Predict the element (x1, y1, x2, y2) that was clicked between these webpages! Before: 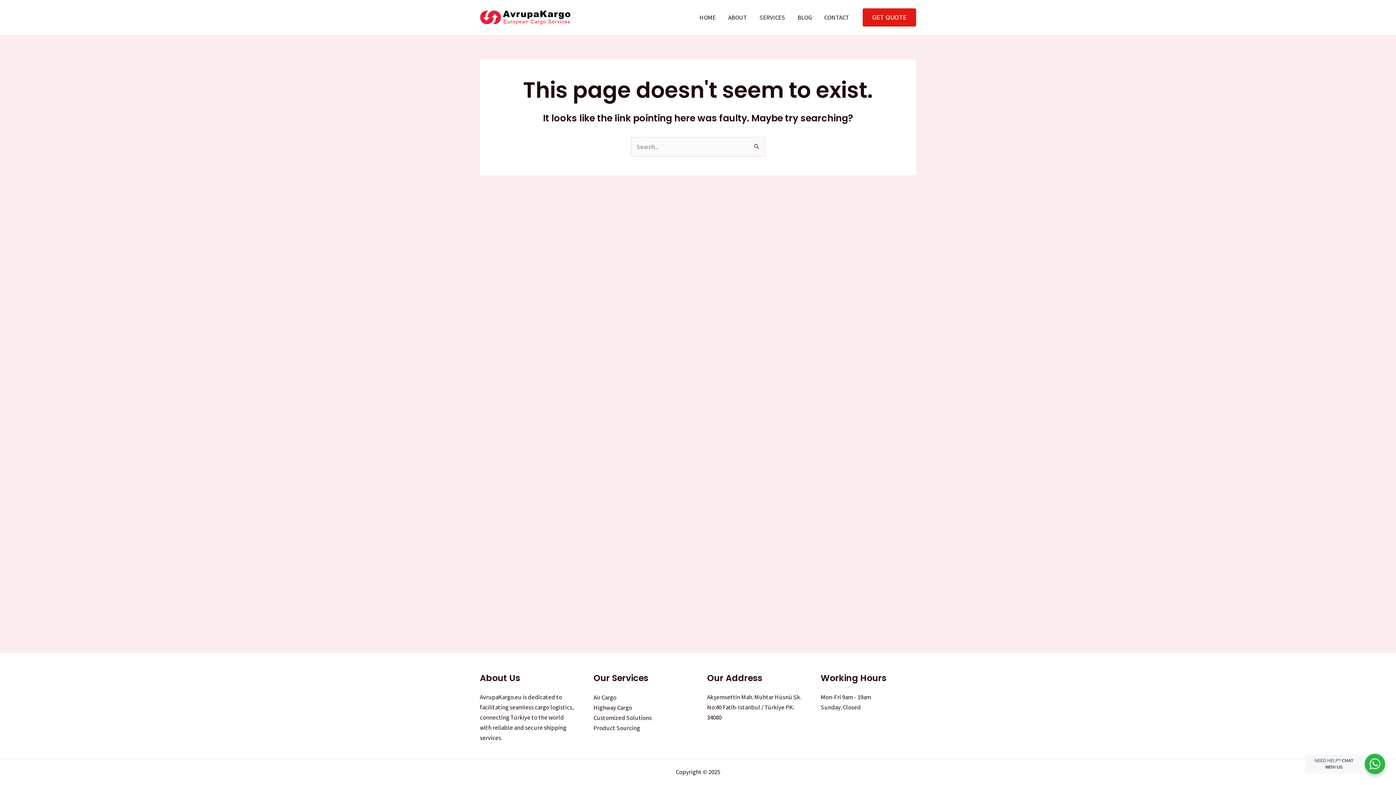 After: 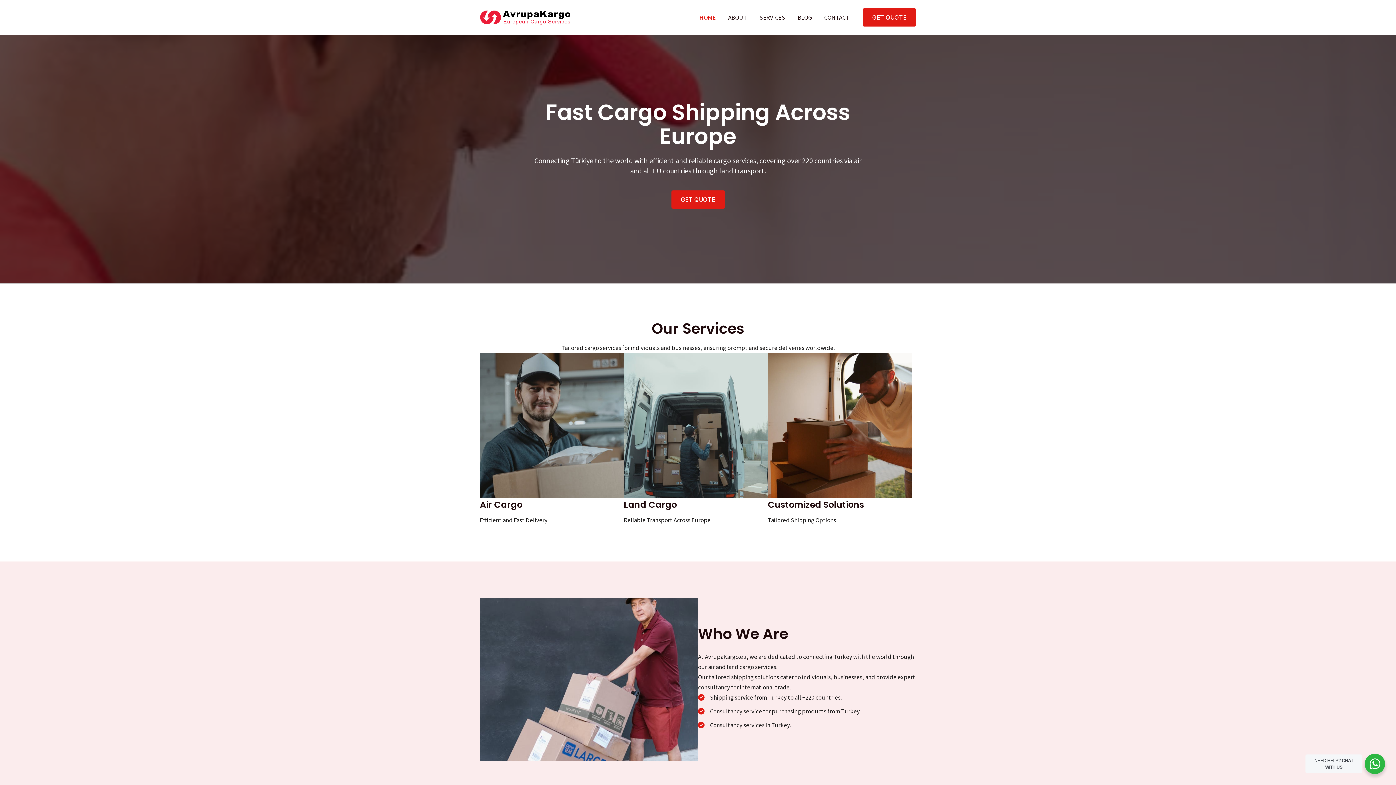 Action: bbox: (693, 0, 722, 34) label: HOME